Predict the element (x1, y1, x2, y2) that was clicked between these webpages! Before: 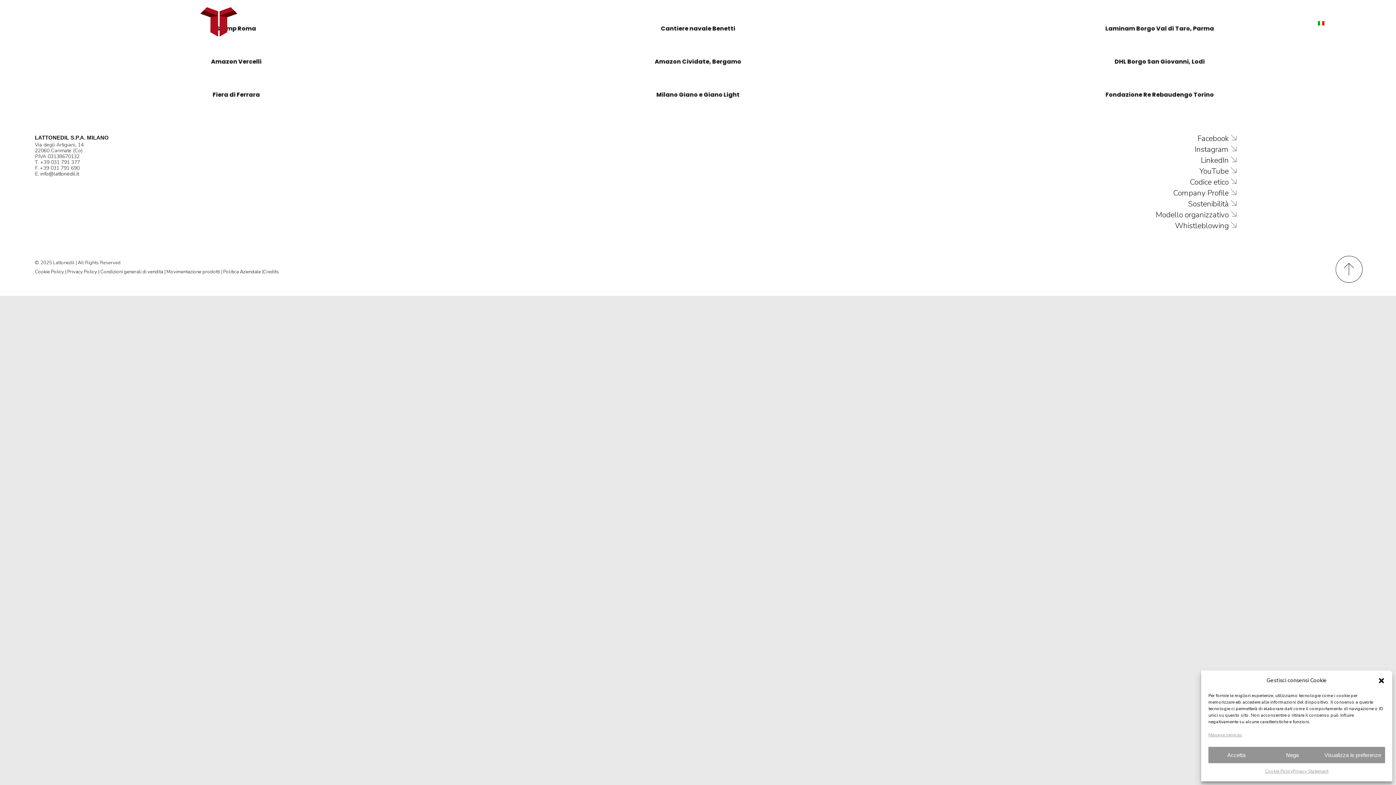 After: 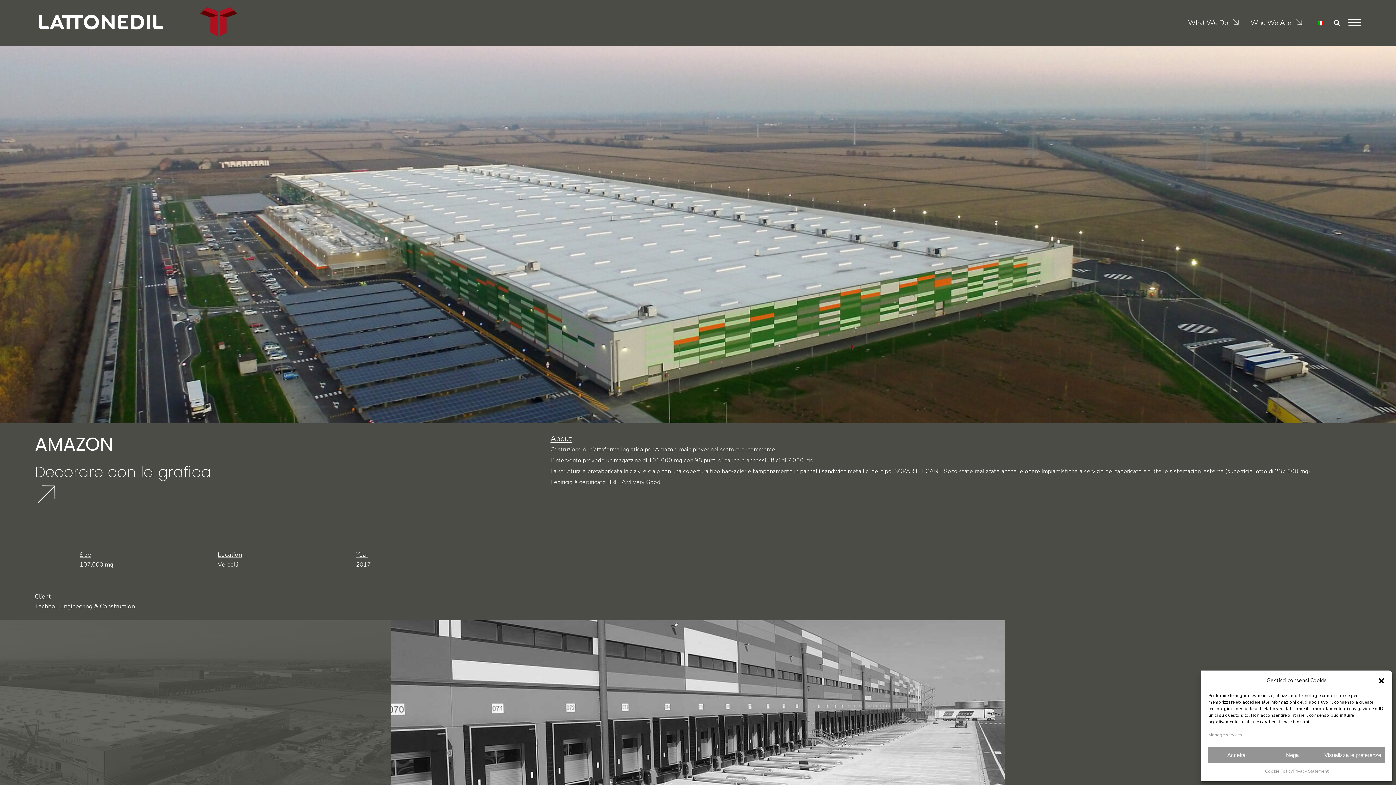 Action: label: Amazon Vercelli bbox: (211, 57, 261, 65)